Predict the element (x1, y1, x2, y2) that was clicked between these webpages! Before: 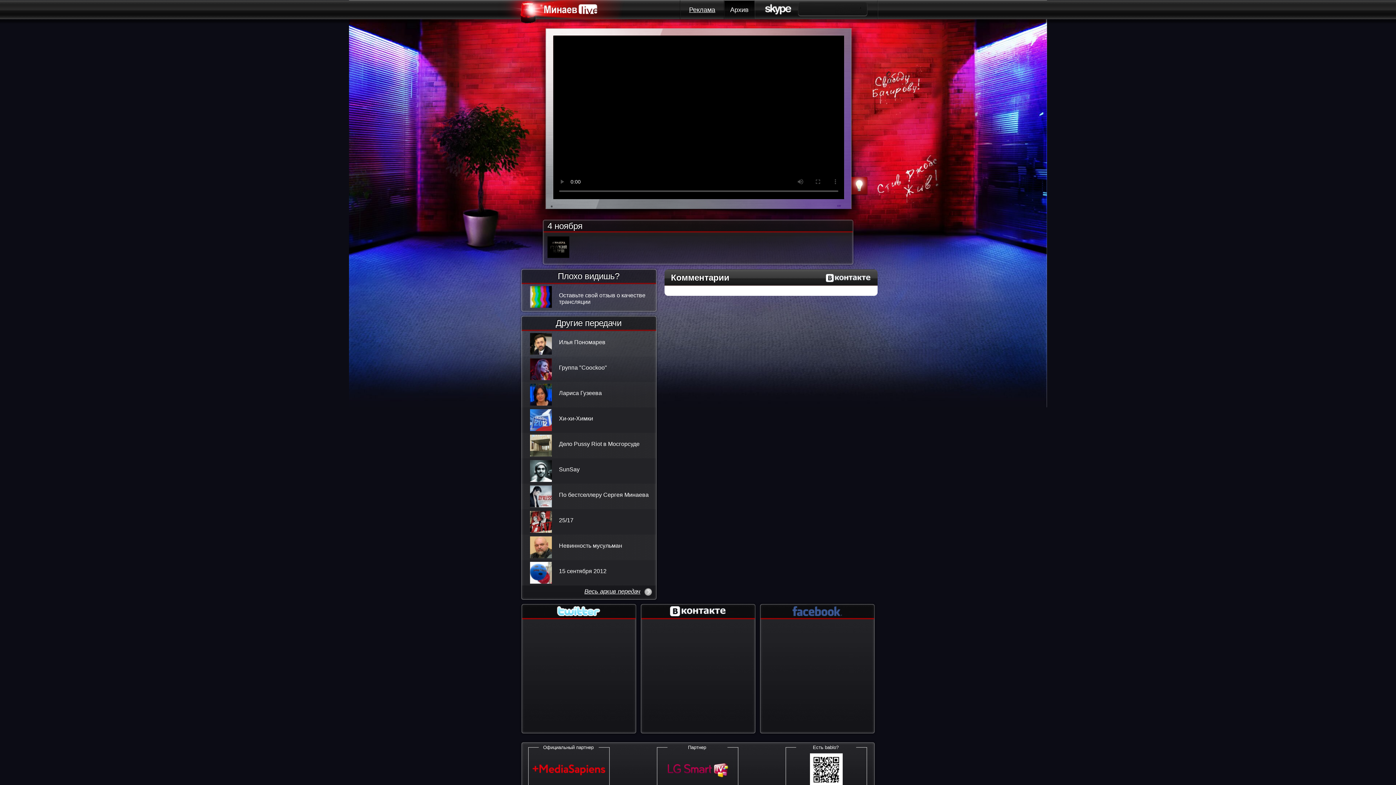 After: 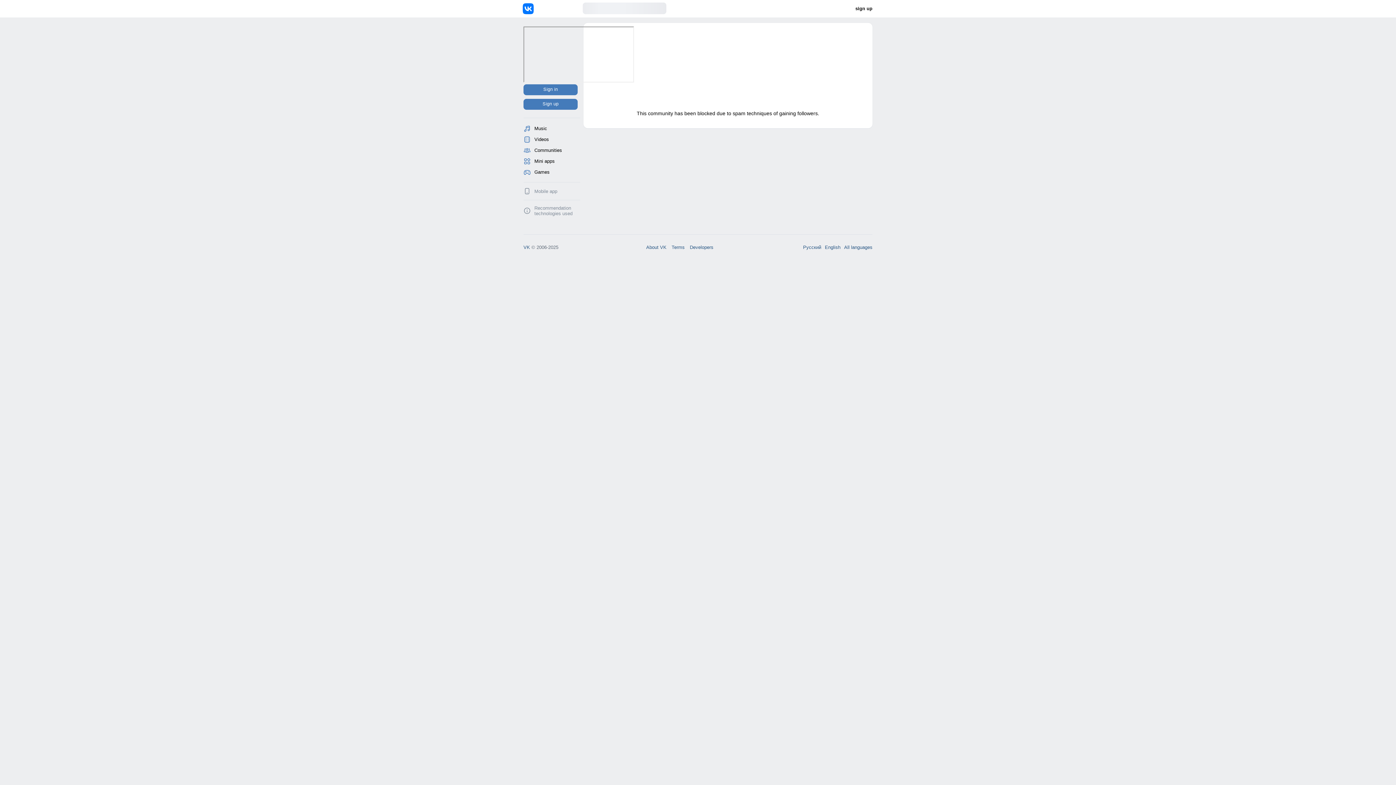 Action: bbox: (817, 770, 828, 780)